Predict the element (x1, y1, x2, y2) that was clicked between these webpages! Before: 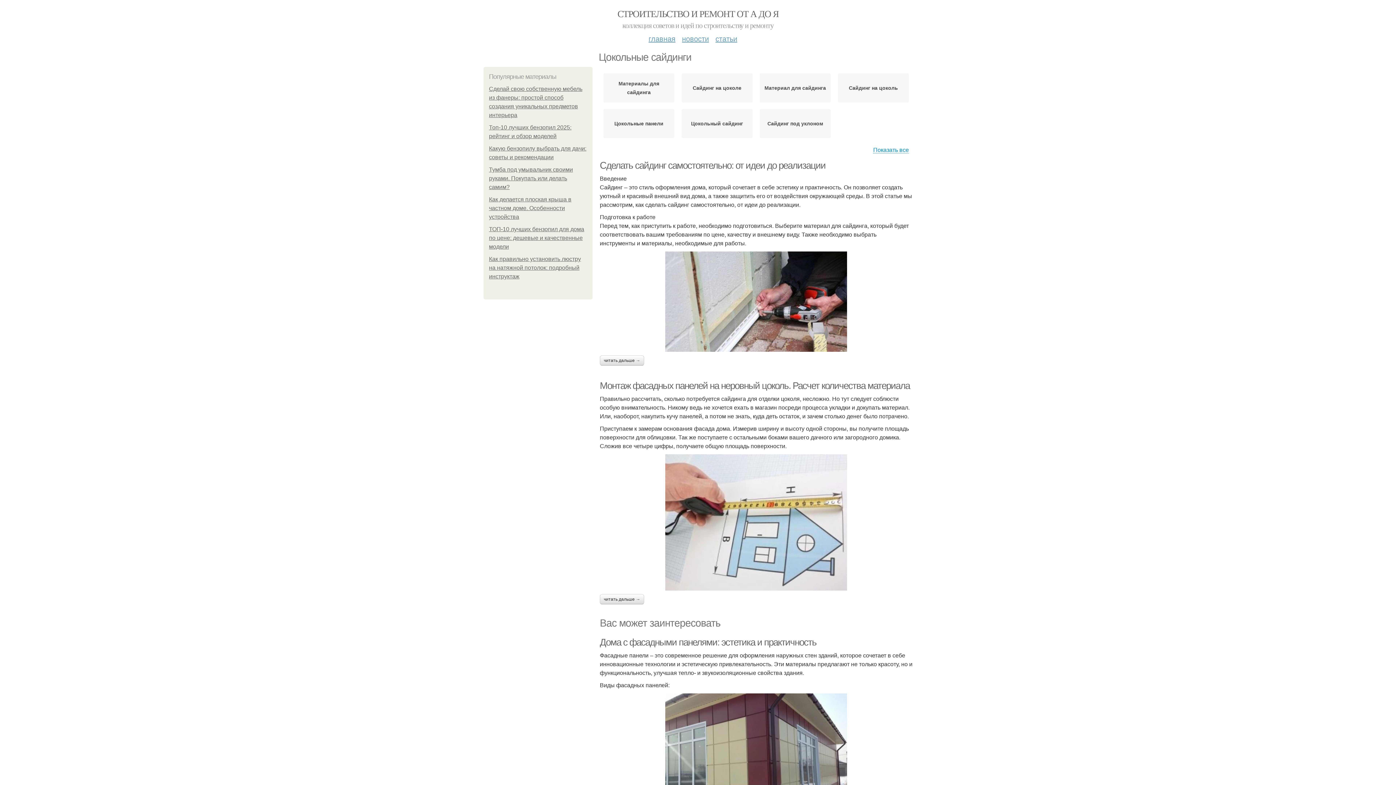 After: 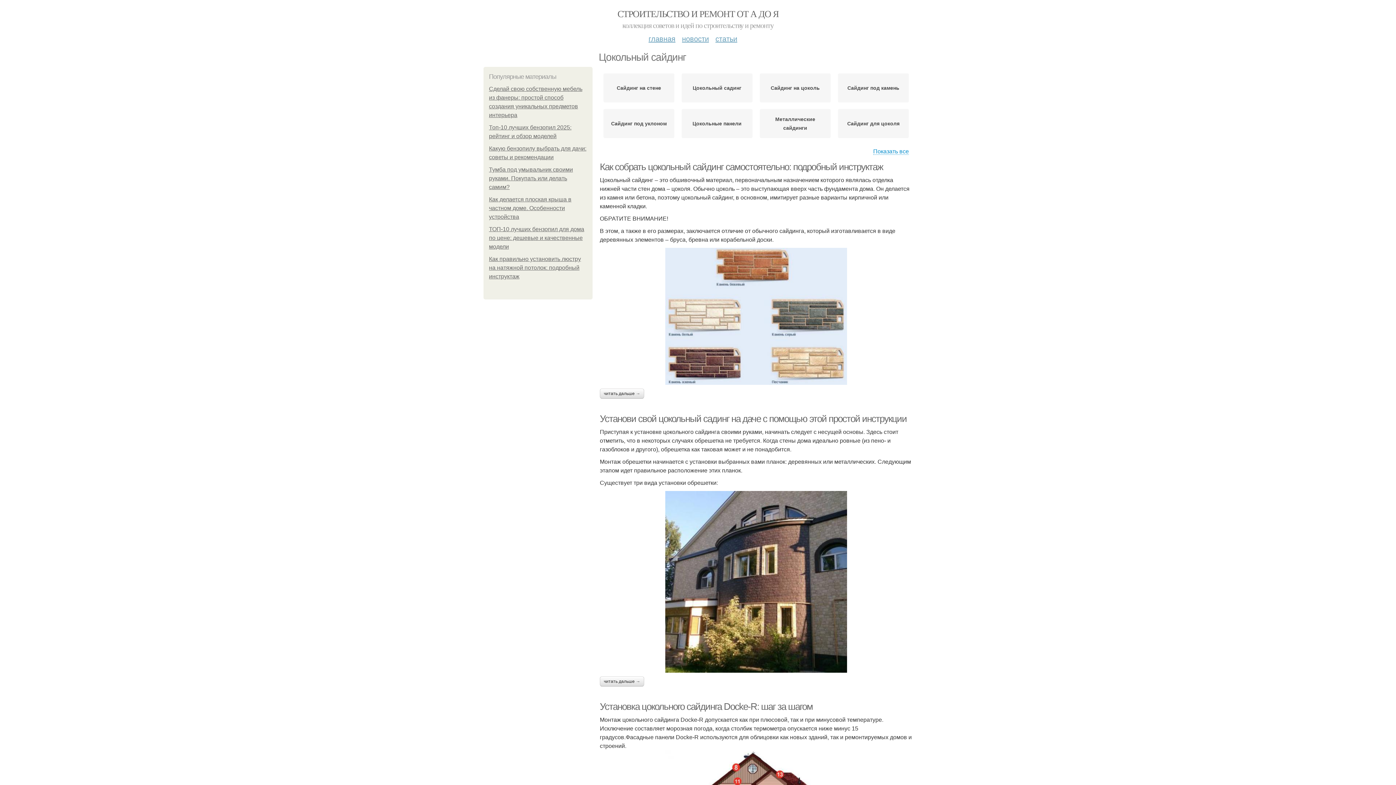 Action: bbox: (691, 119, 743, 128) label: Цокольный сайдинг